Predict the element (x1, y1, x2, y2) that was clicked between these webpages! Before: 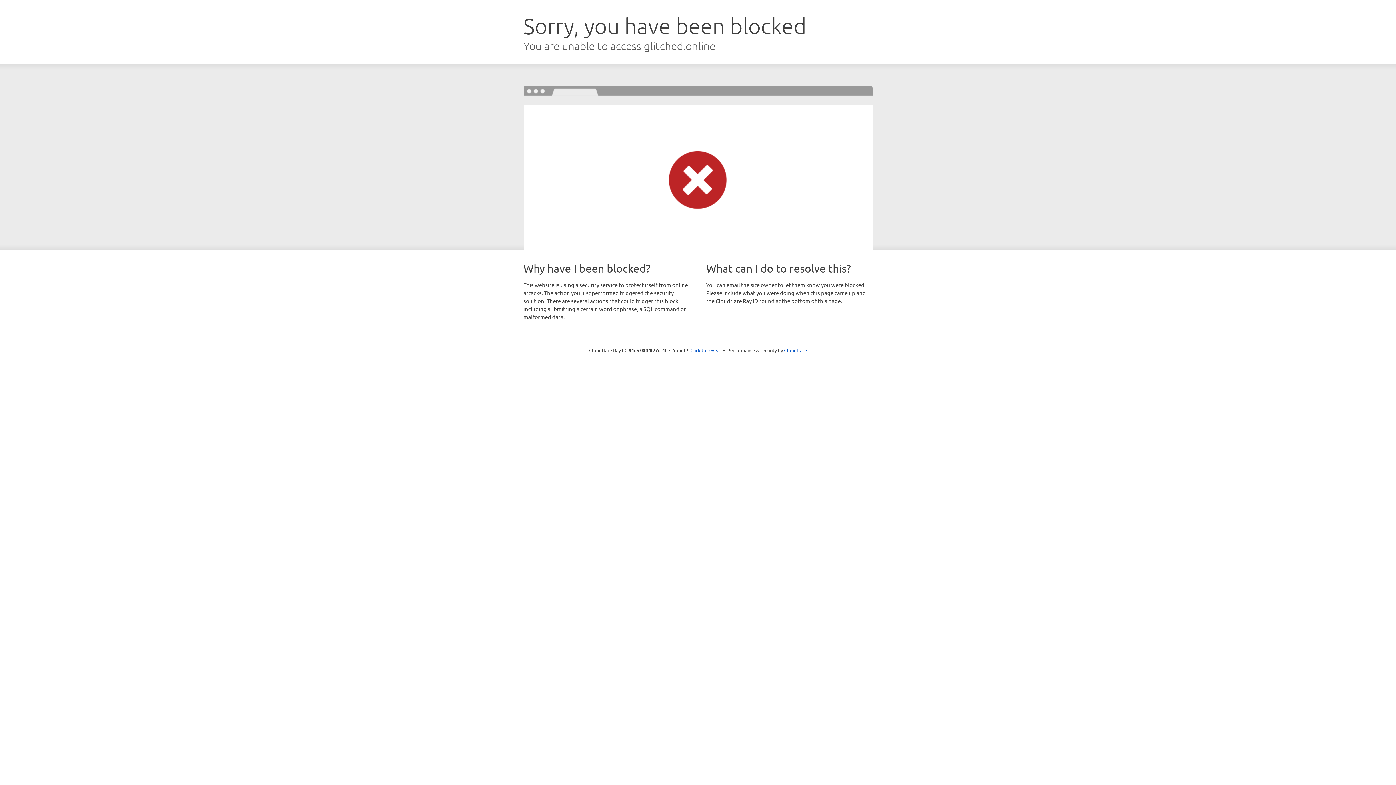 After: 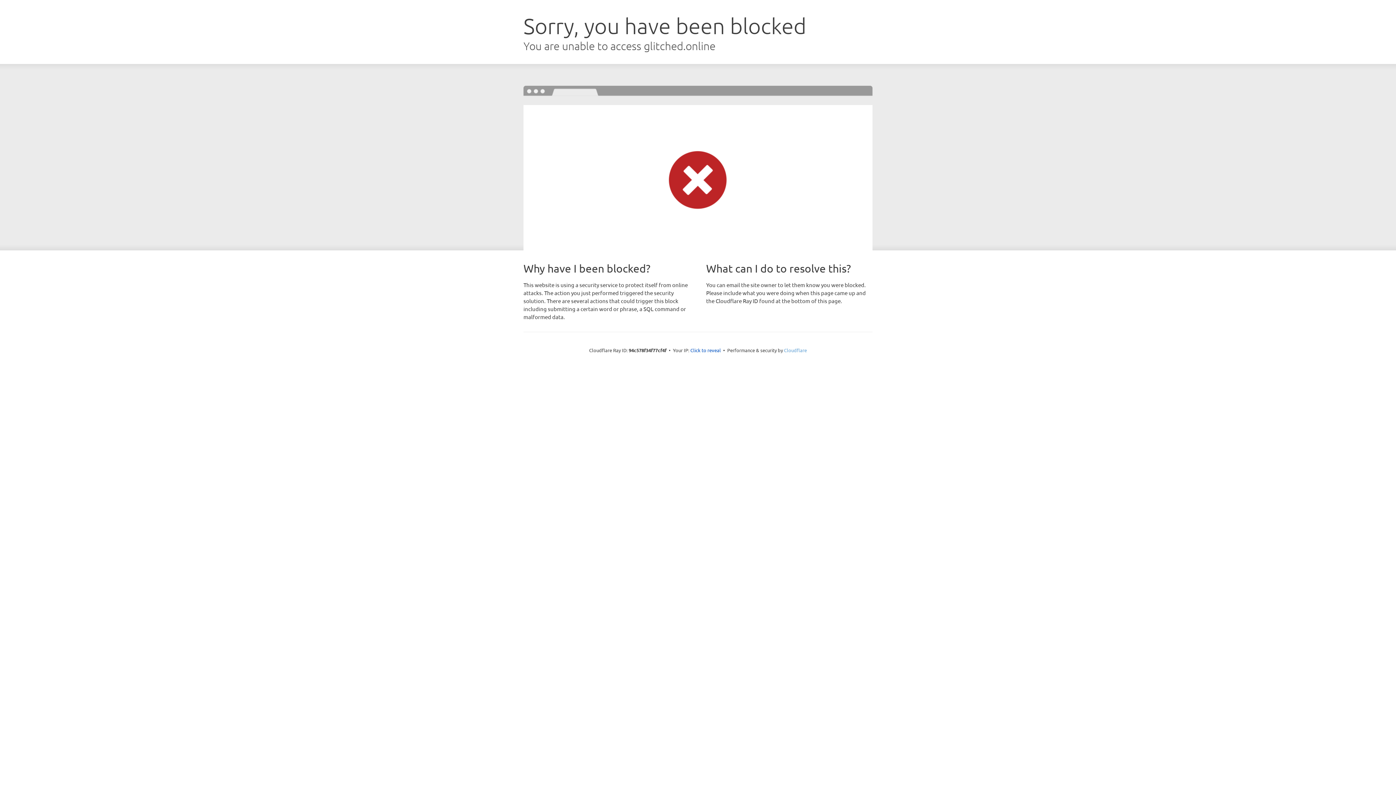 Action: bbox: (784, 347, 807, 353) label: Cloudflare